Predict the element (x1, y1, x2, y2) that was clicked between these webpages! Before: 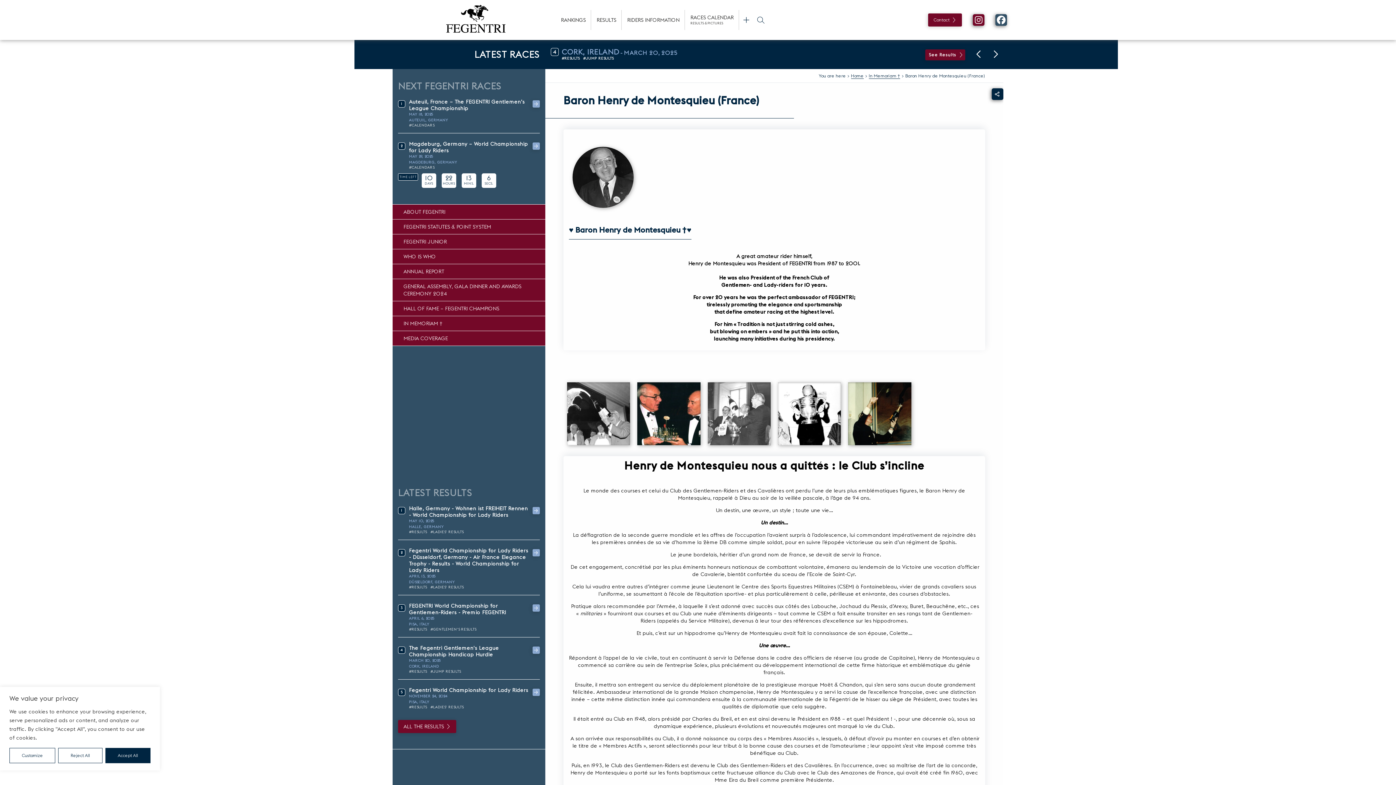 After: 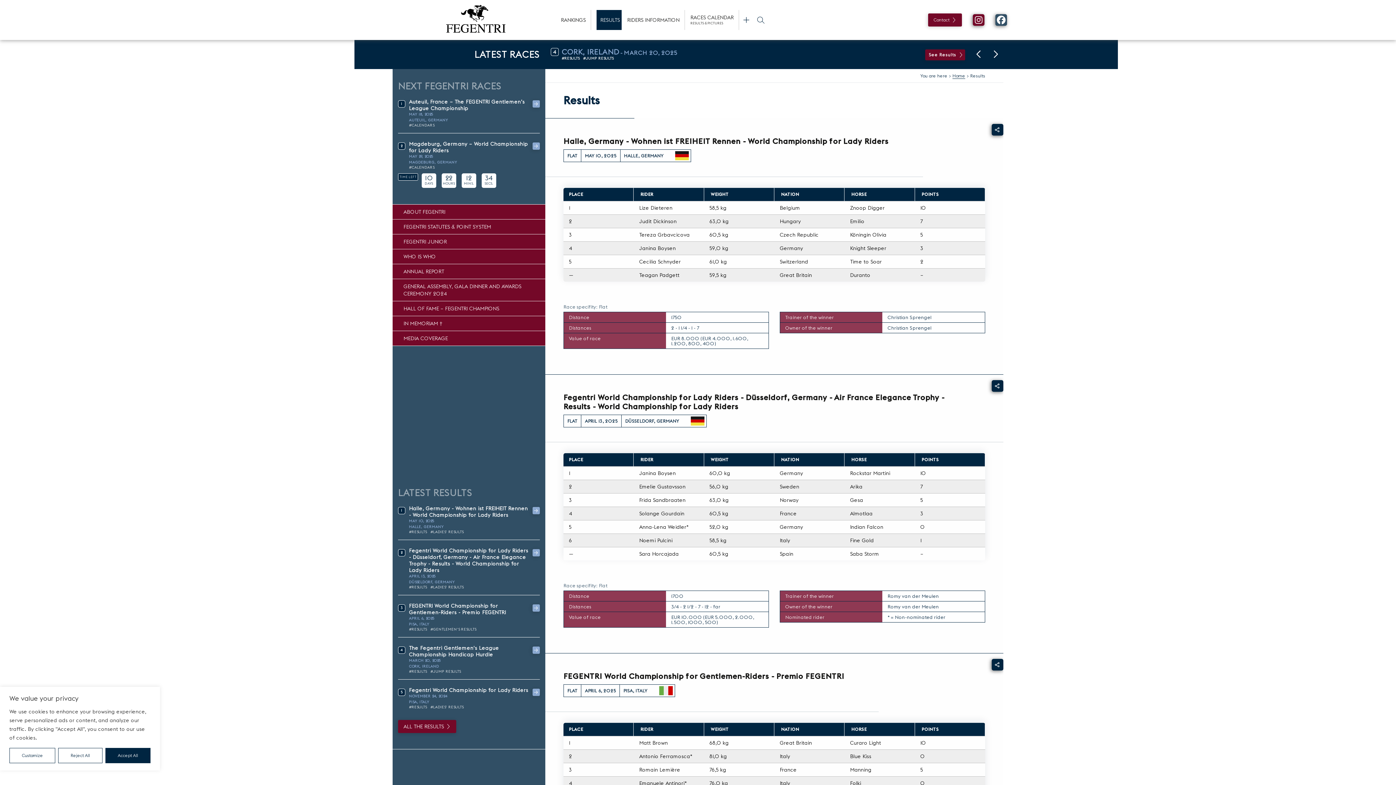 Action: label: RESULTS bbox: (591, 0, 621, 40)